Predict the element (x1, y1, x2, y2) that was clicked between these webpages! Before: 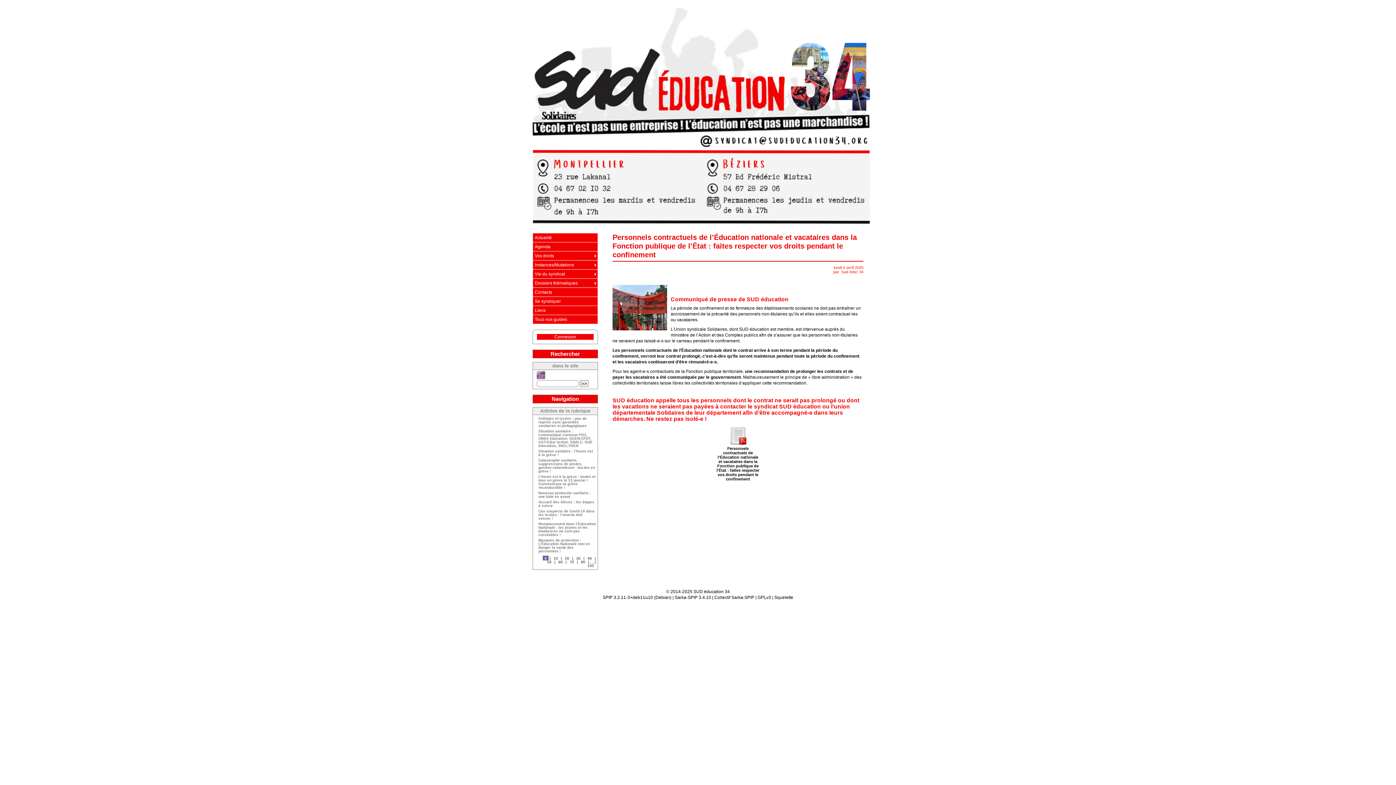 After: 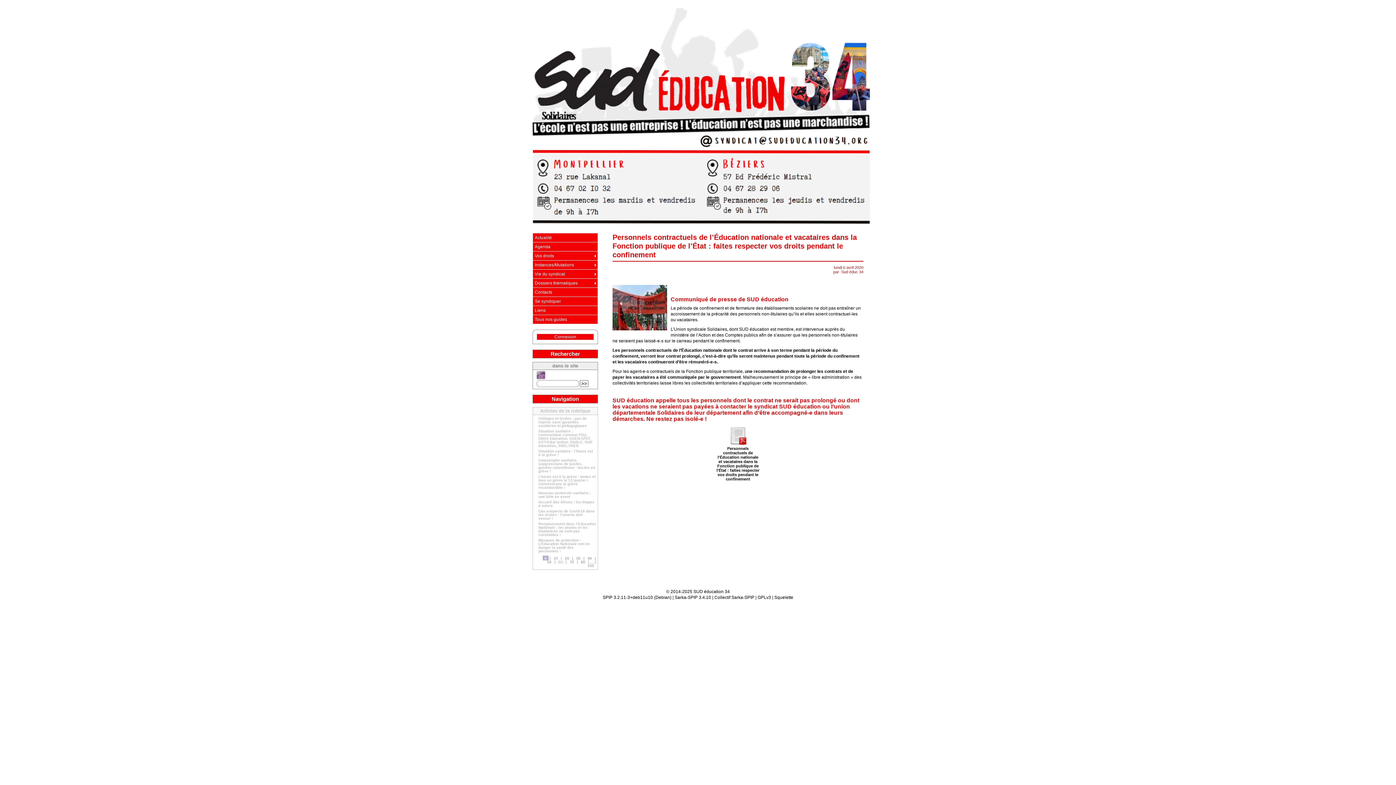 Action: label: 60 bbox: (556, 559, 564, 564)